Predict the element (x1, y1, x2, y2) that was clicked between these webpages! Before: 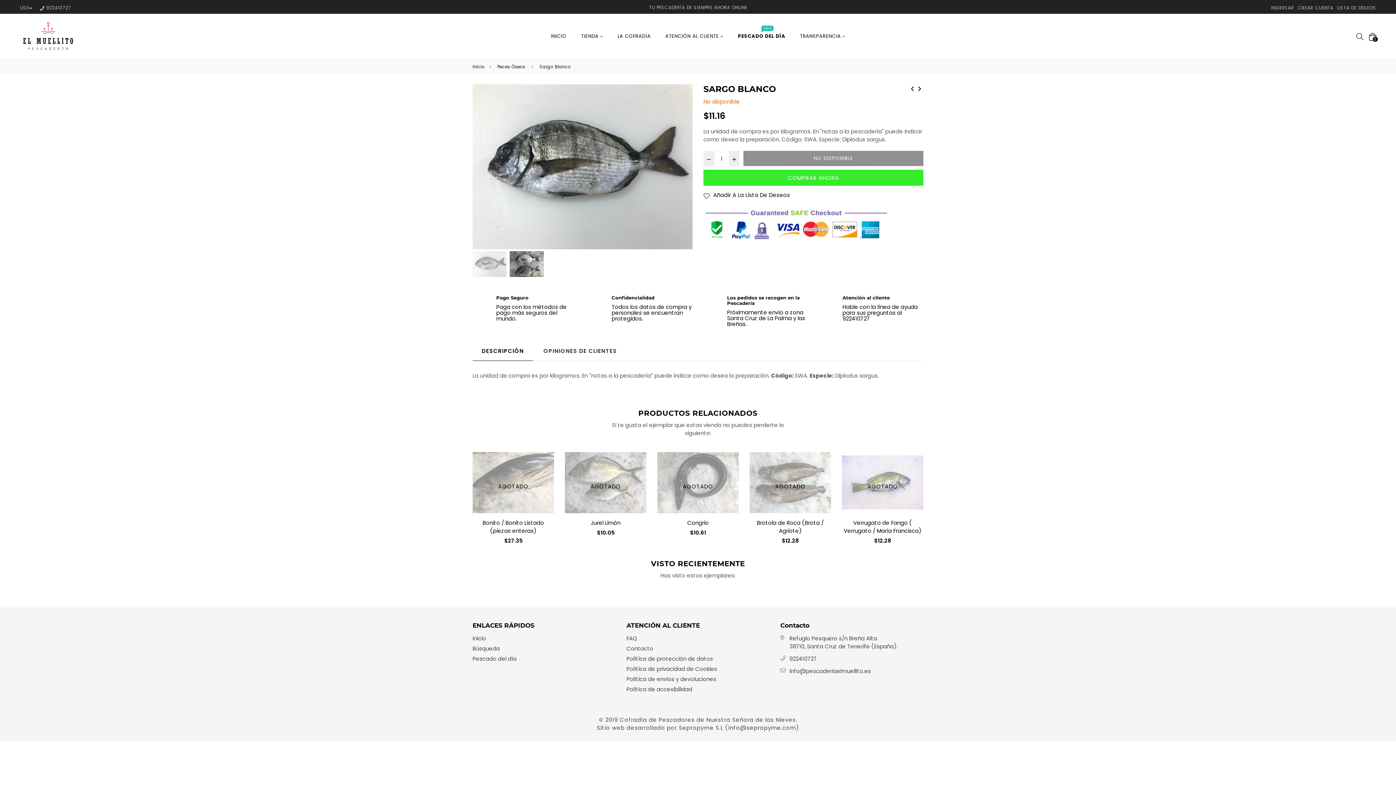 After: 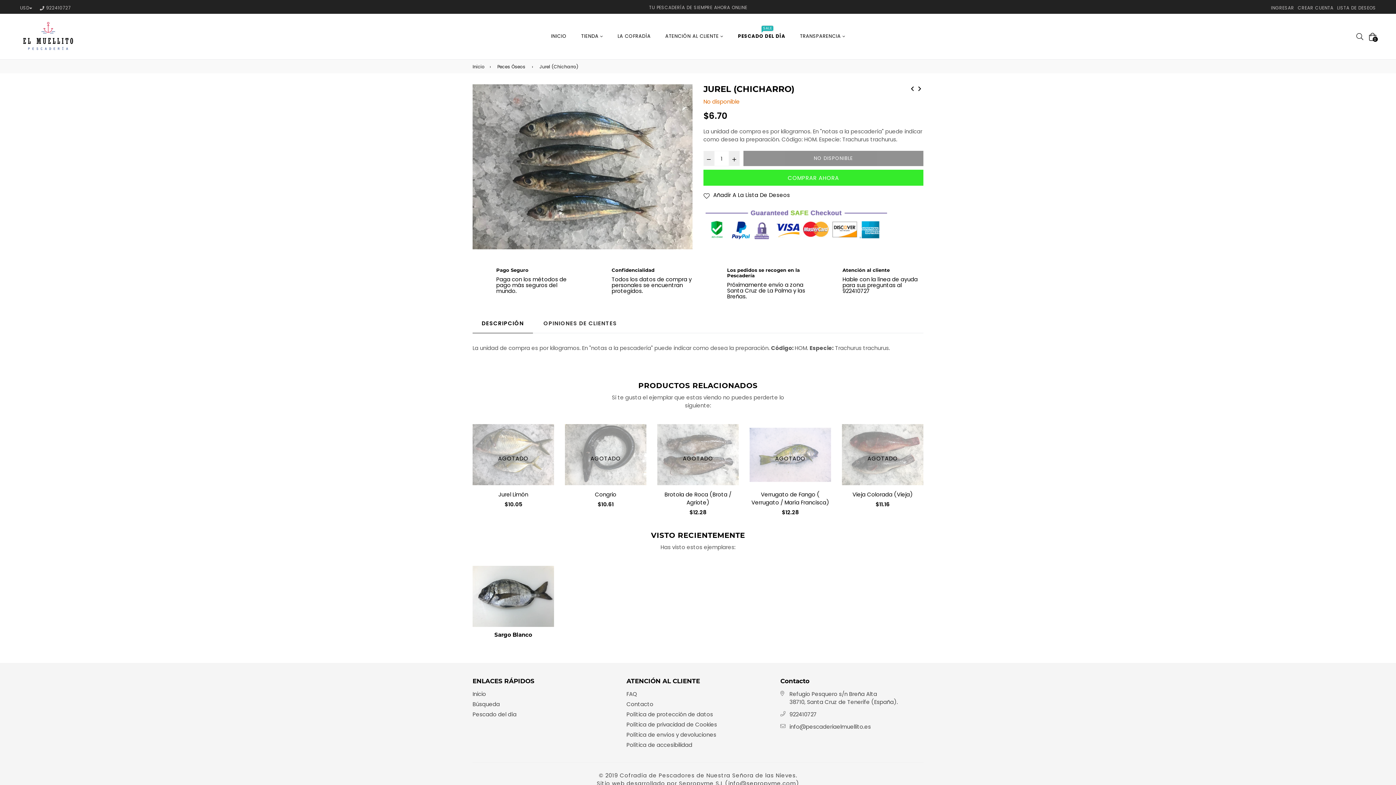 Action: bbox: (916, 84, 923, 91)